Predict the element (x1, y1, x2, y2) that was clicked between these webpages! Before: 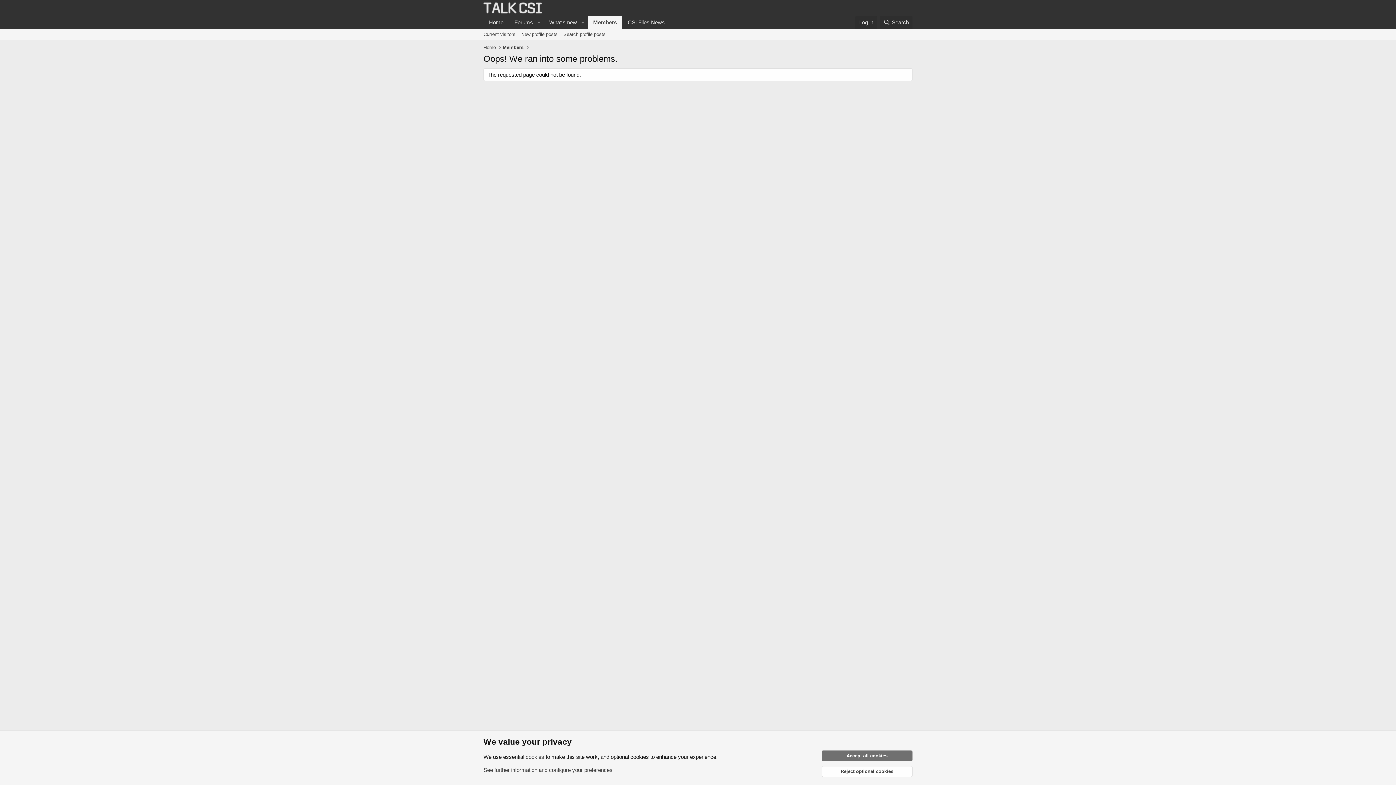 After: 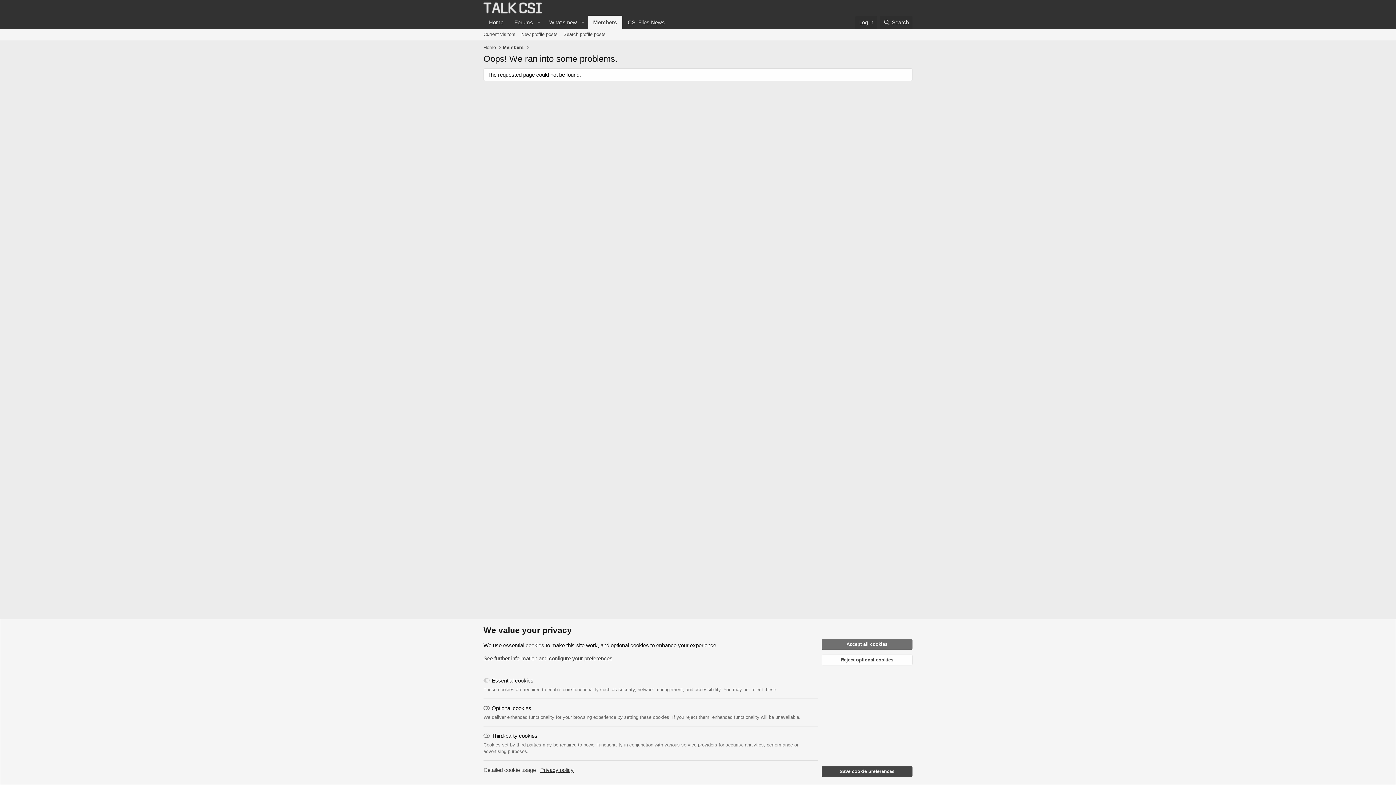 Action: label: See further information and configure your preferences bbox: (483, 767, 612, 773)